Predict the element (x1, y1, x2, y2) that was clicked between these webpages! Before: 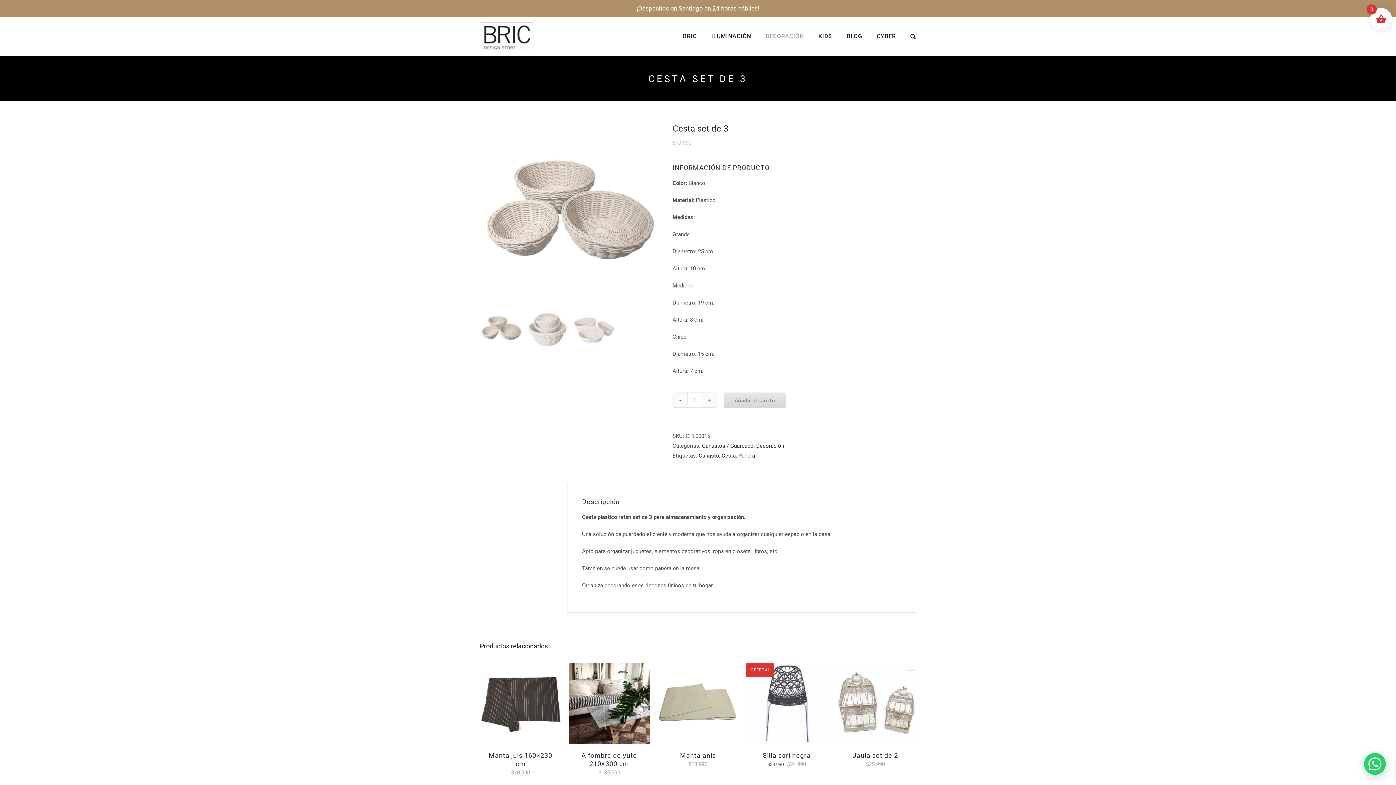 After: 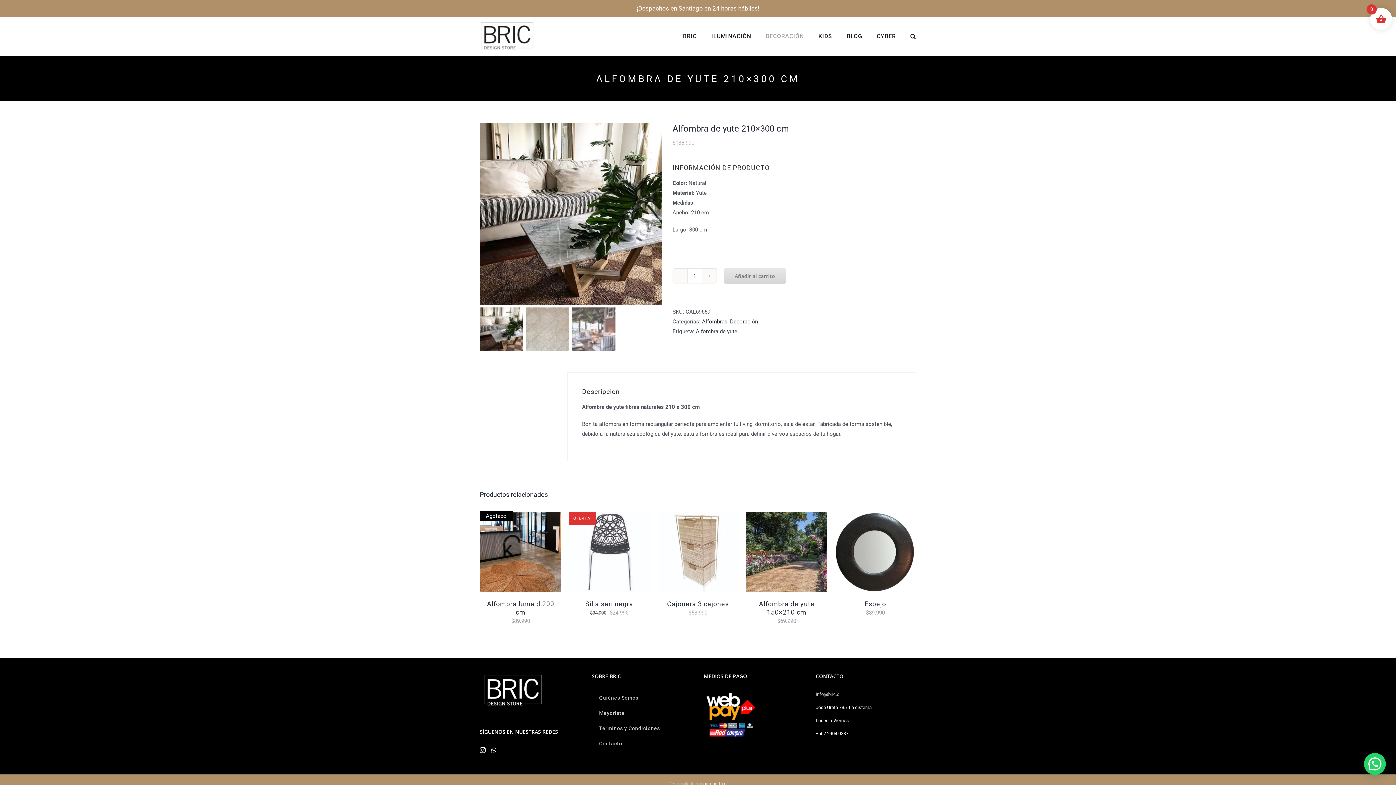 Action: bbox: (569, 665, 649, 671) label: Alfombra de yute 210×300 cm